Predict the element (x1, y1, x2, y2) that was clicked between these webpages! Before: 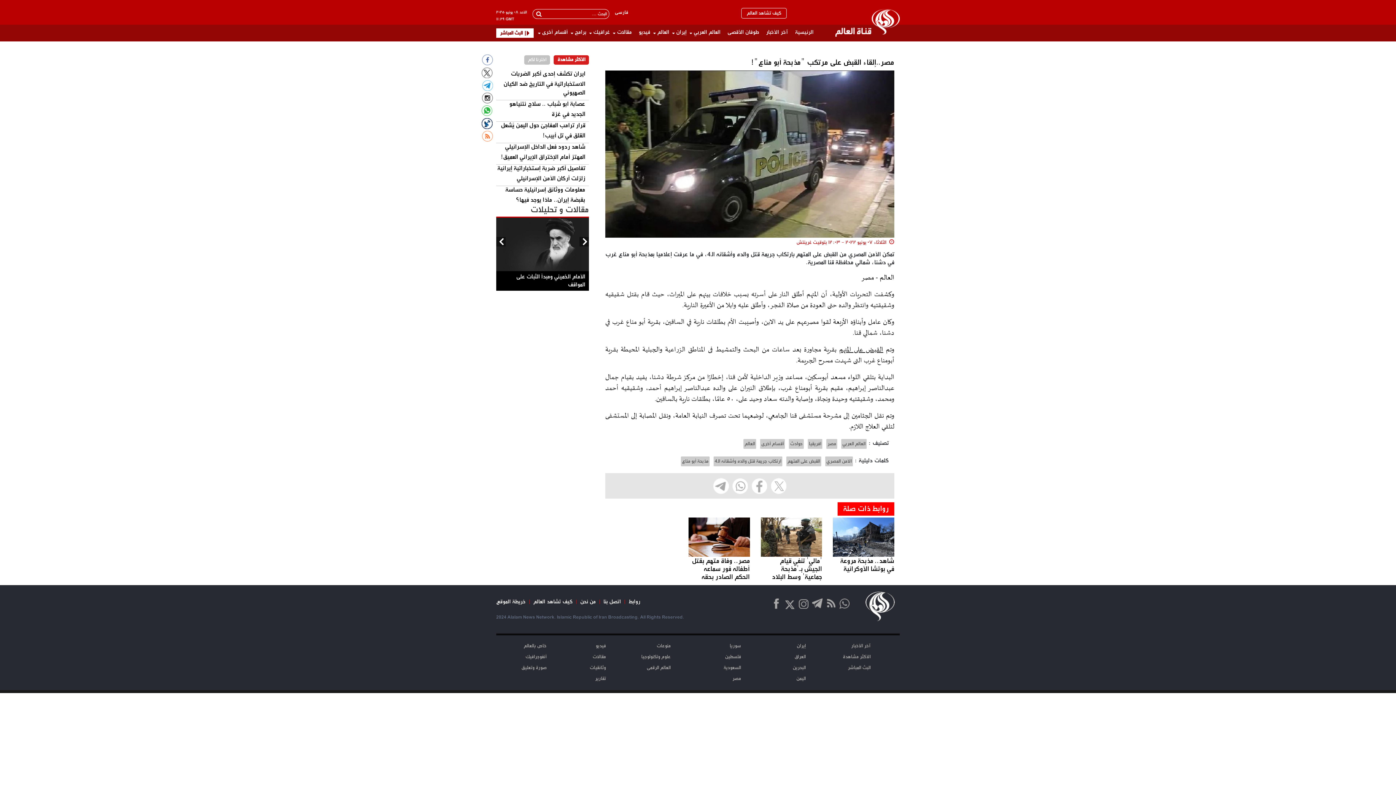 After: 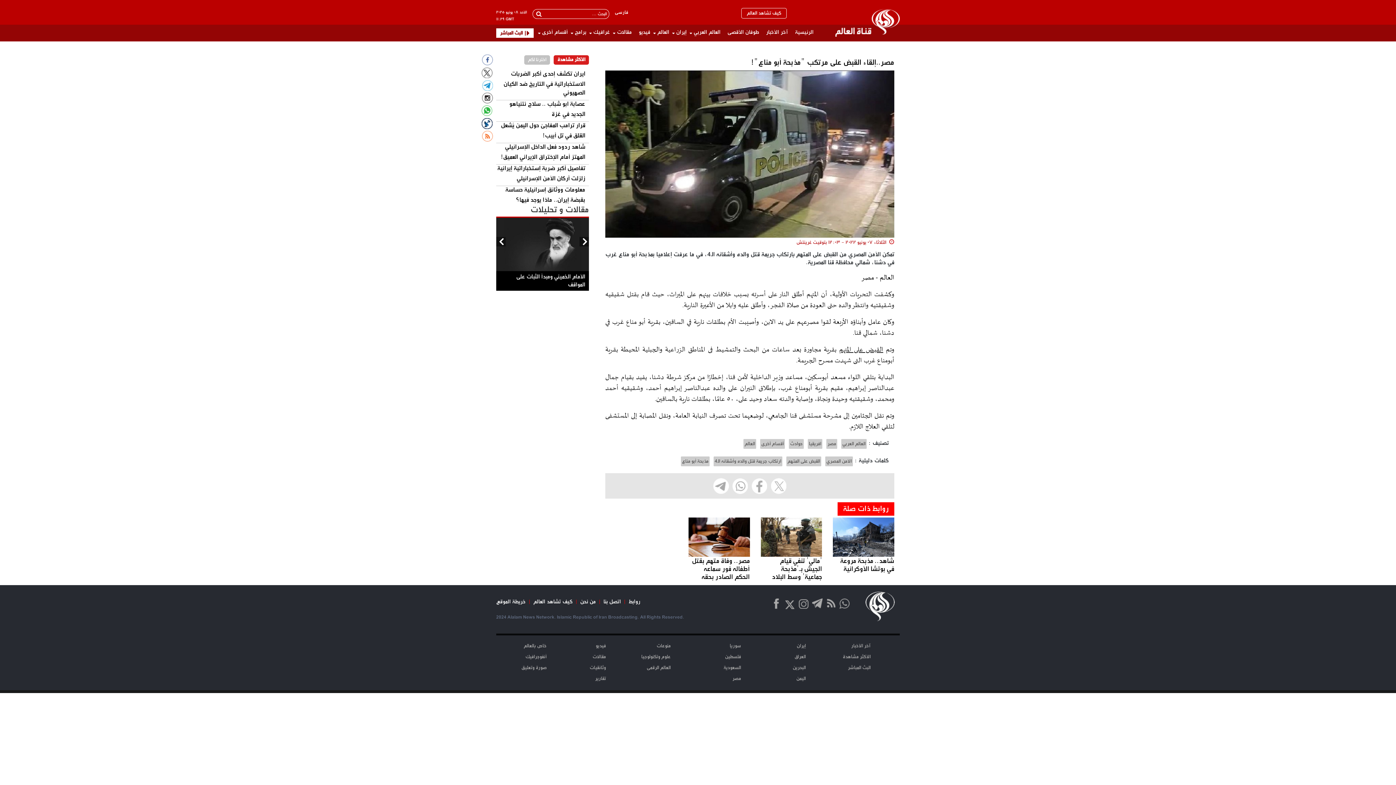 Action: bbox: (481, 118, 493, 129)